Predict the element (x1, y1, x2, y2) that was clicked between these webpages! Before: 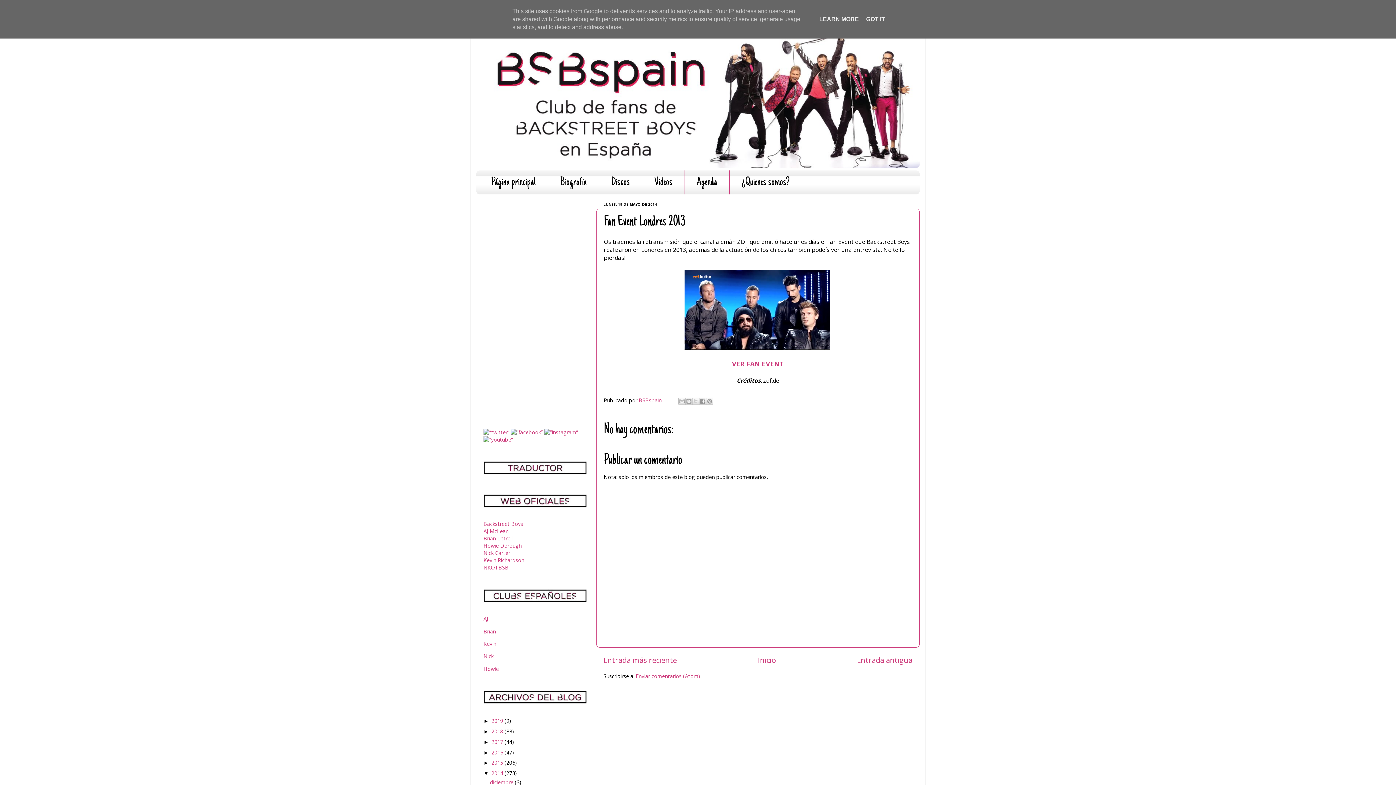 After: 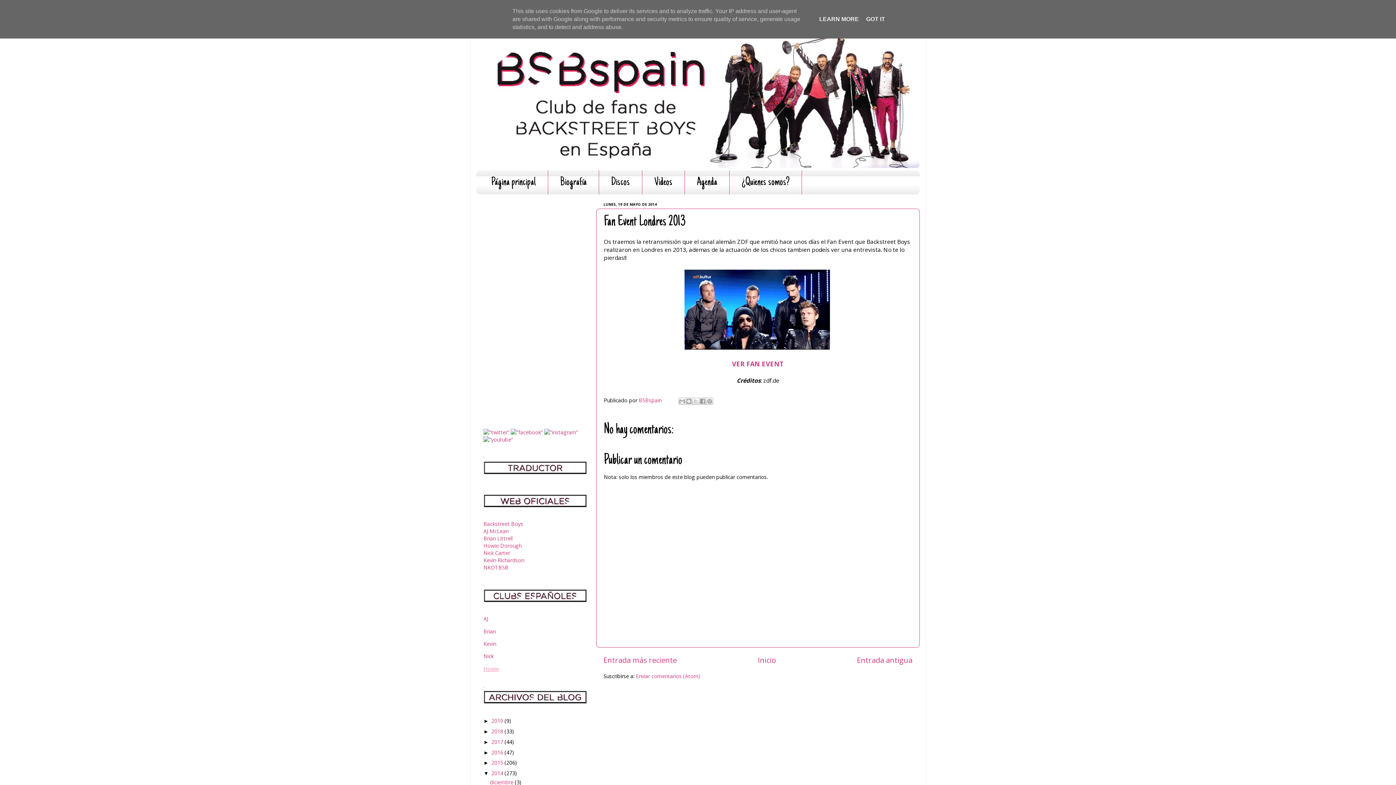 Action: bbox: (483, 665, 498, 672) label: Howie